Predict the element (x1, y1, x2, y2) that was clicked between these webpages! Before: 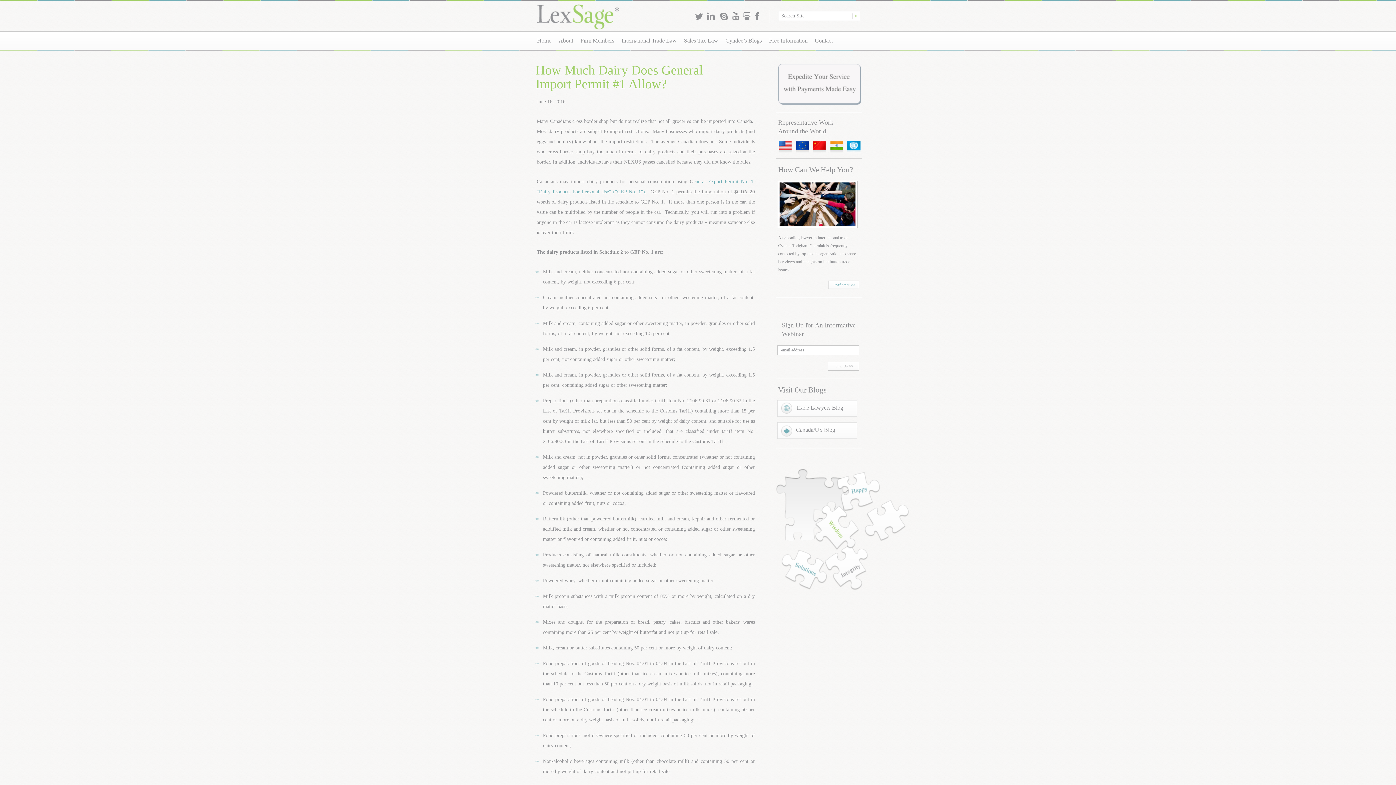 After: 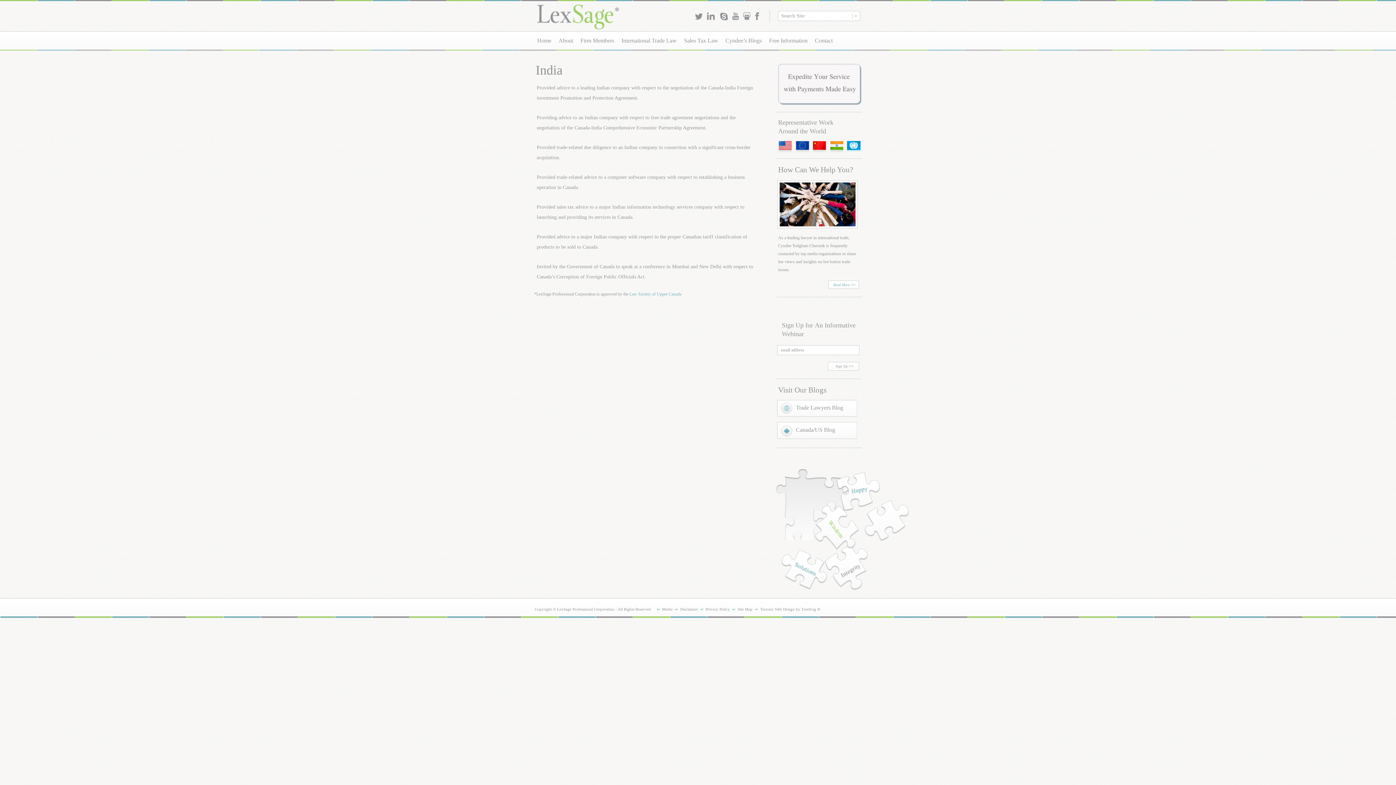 Action: label: Republic of India bbox: (830, 141, 843, 154)